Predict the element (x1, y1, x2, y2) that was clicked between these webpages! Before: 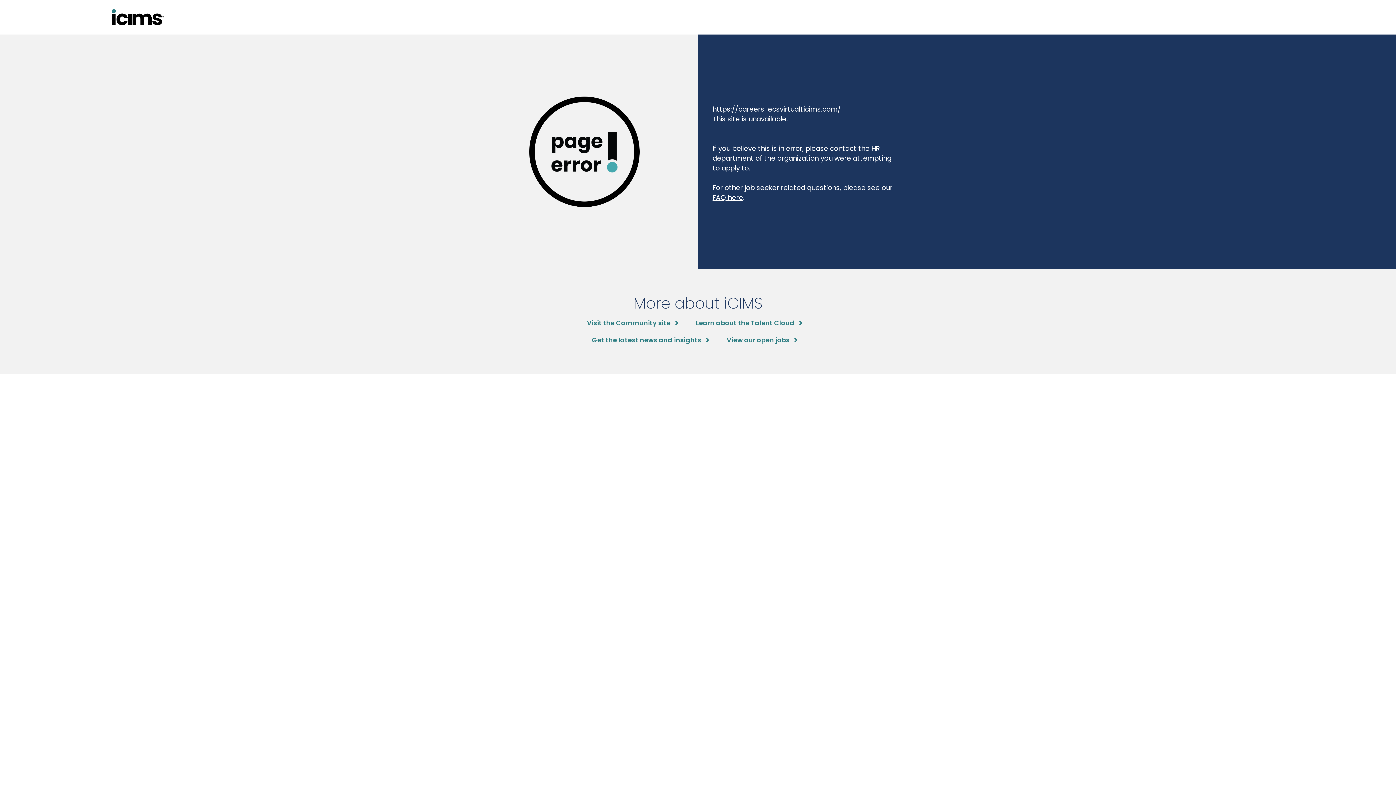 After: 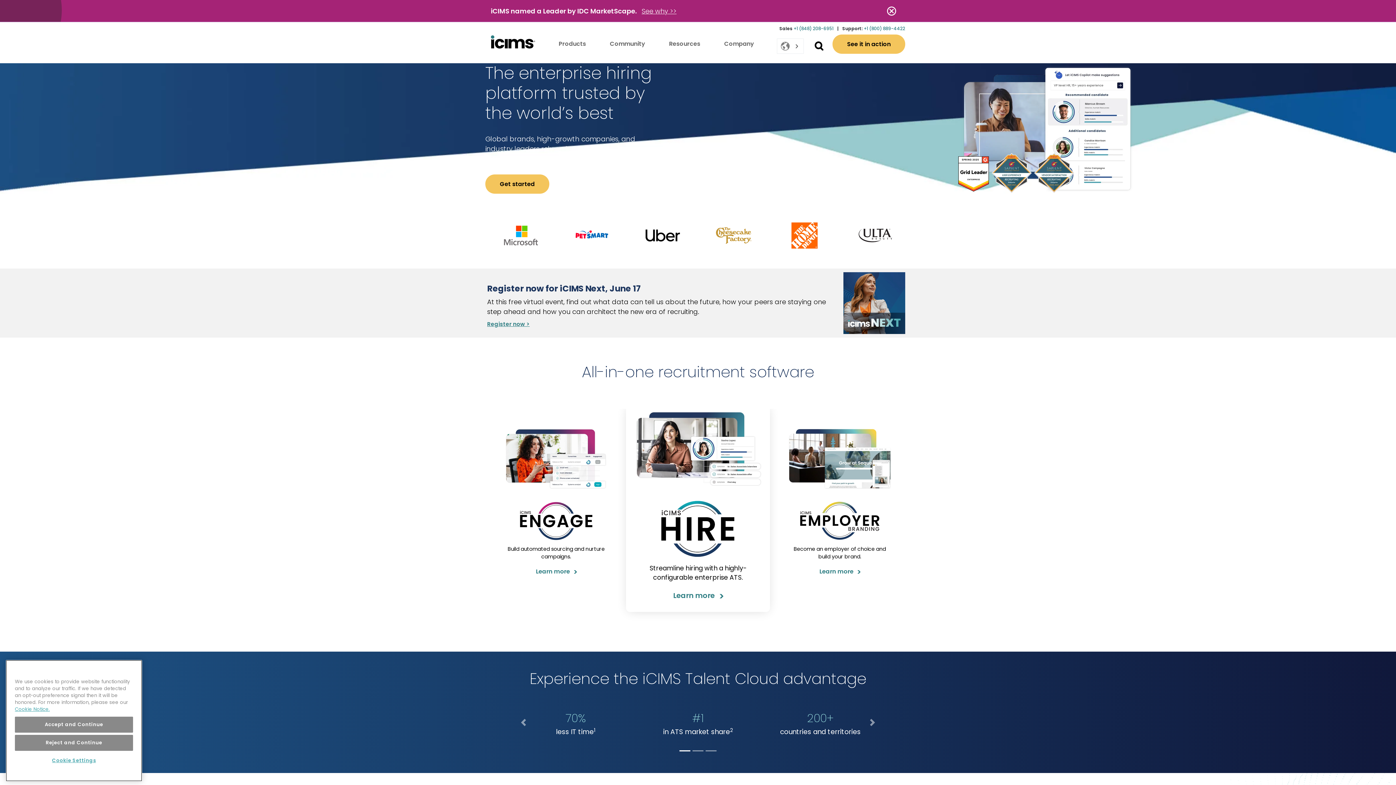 Action: bbox: (696, 318, 802, 327) label: Learn about the Talent Cloud